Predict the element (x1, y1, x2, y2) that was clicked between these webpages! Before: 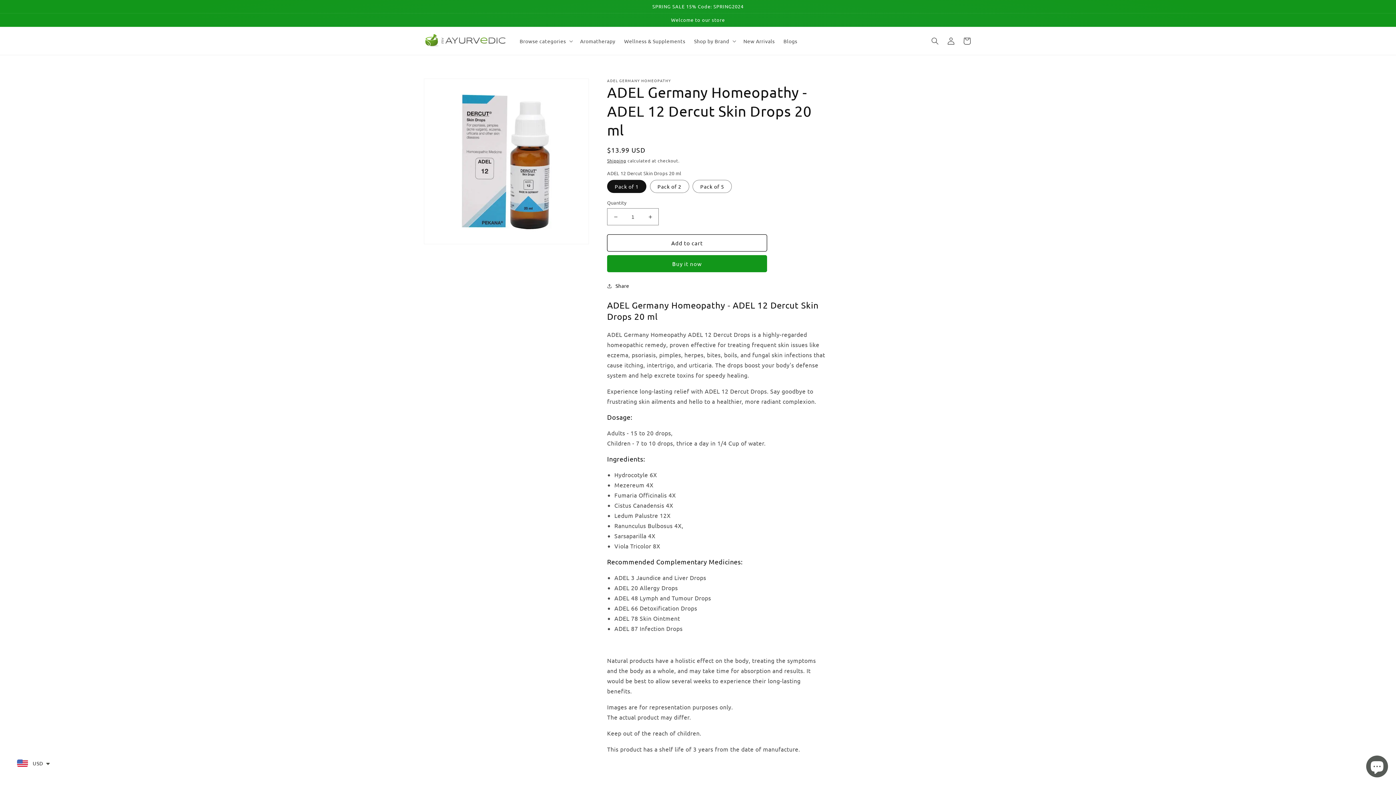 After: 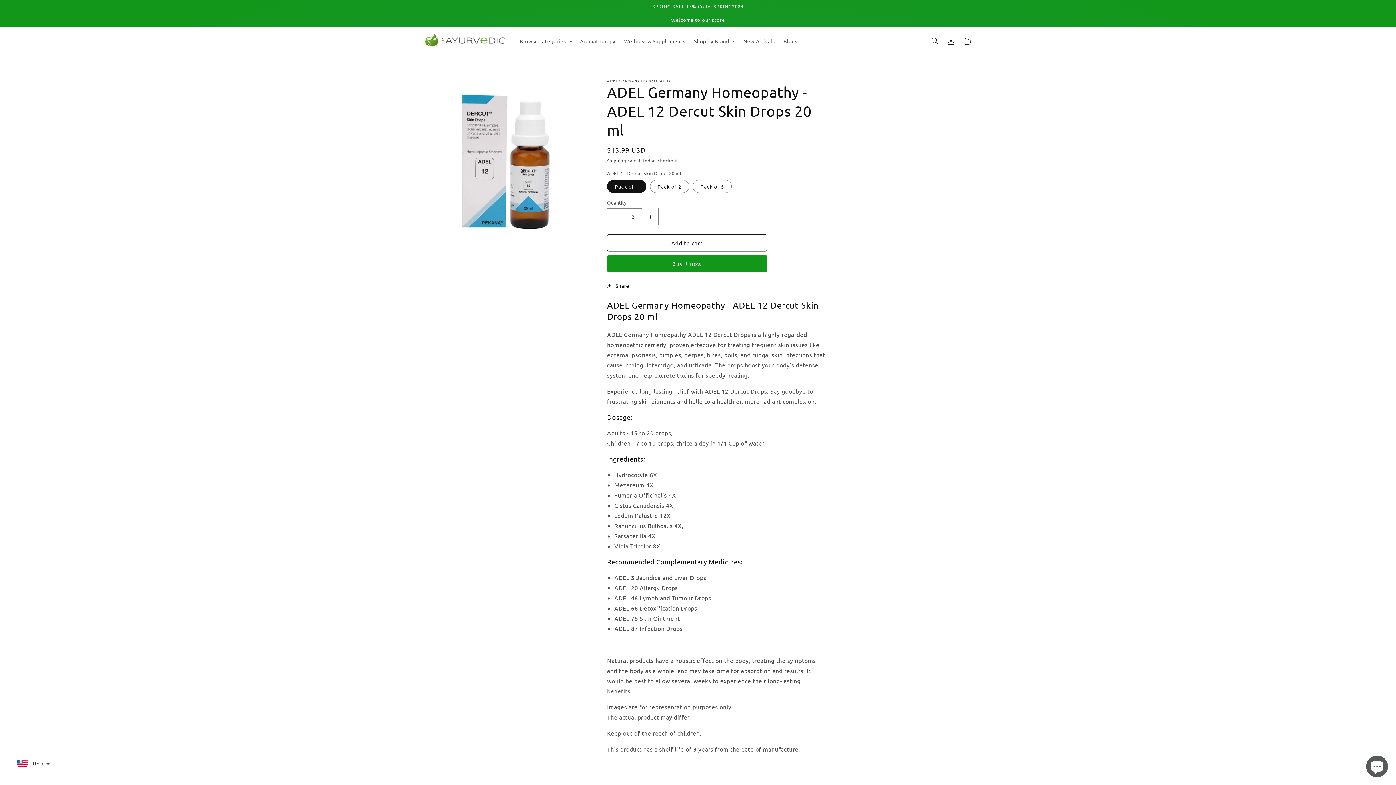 Action: label: Increase quantity for ADEL Germany Homeopathy - ADEL 12 Dercut Skin Drops 20 ml bbox: (642, 208, 658, 225)